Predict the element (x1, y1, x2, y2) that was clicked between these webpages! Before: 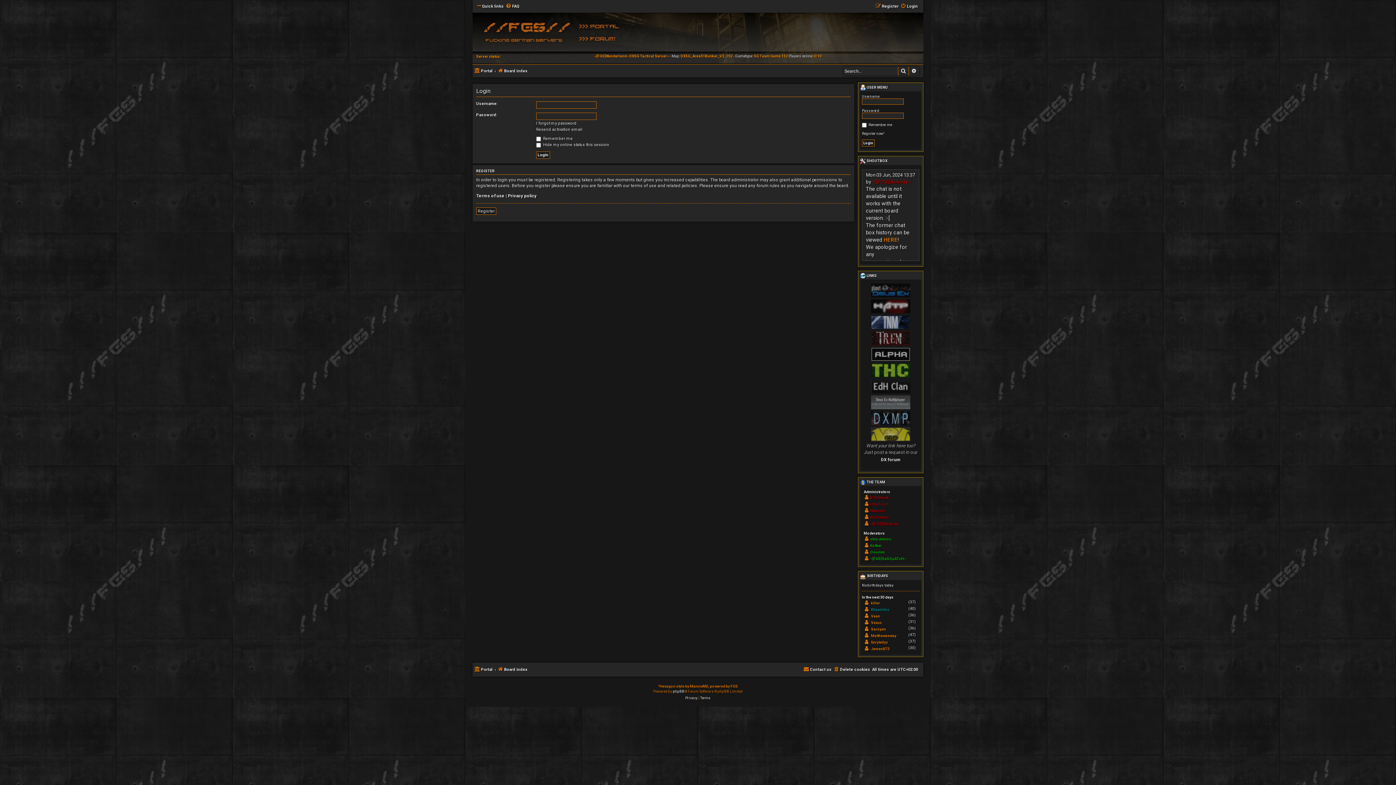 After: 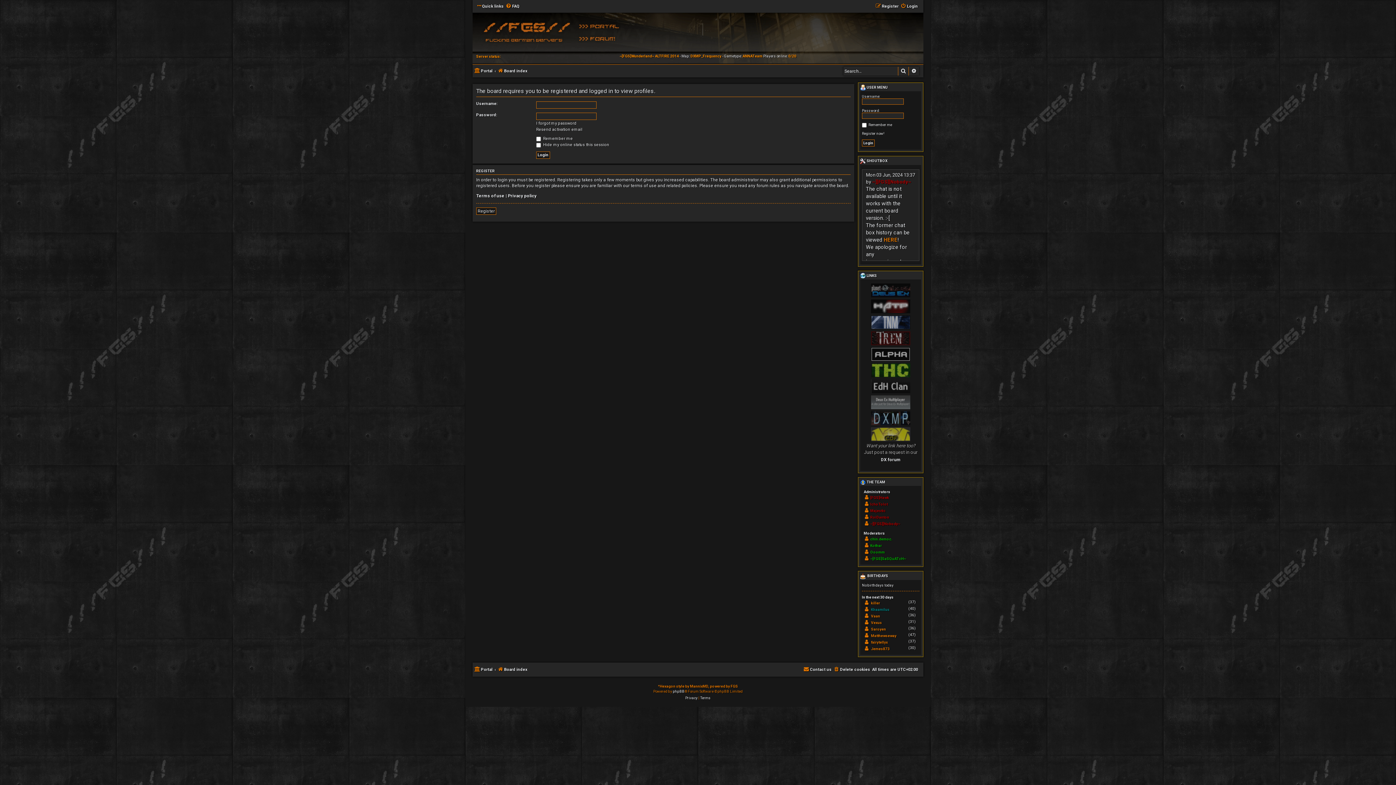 Action: bbox: (870, 522, 900, 526) label: ~][FGS][Nobody~